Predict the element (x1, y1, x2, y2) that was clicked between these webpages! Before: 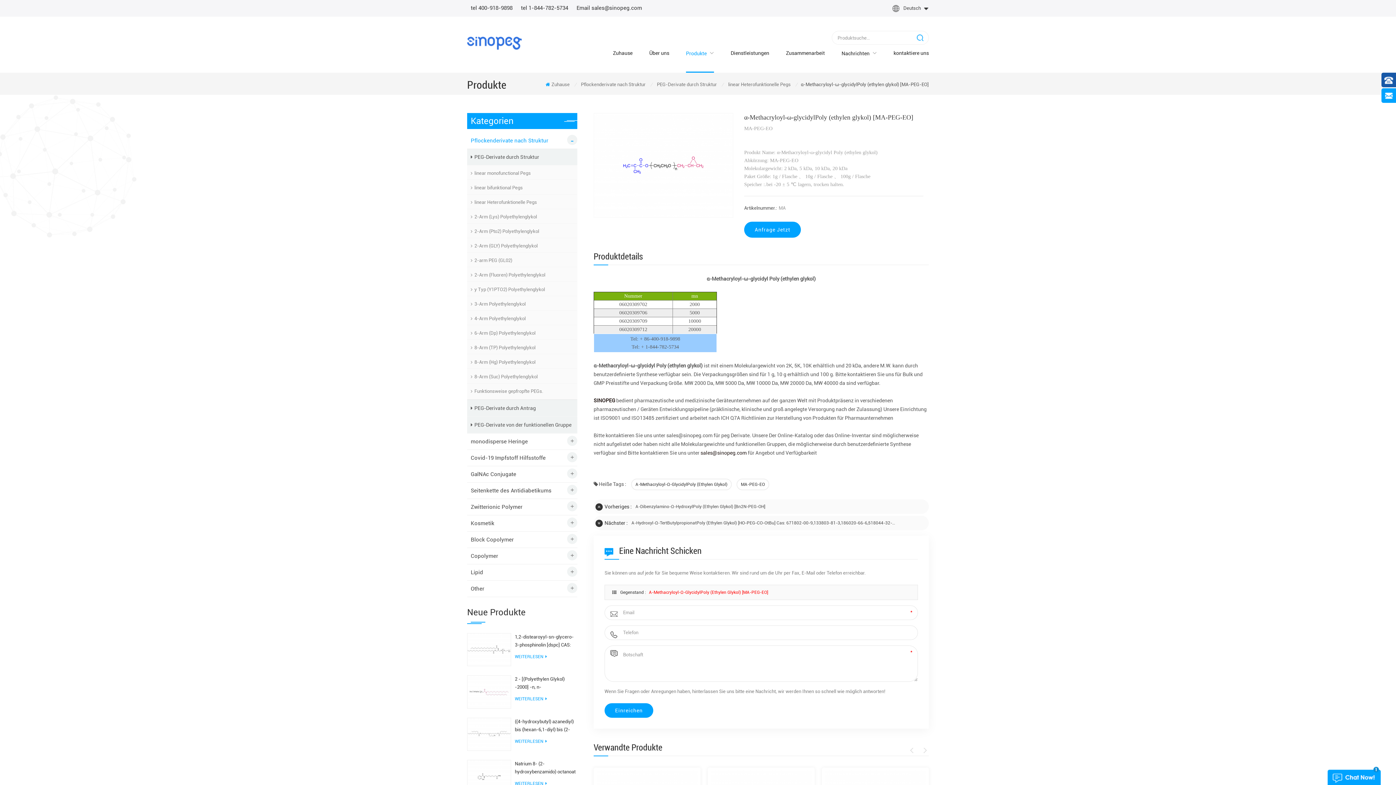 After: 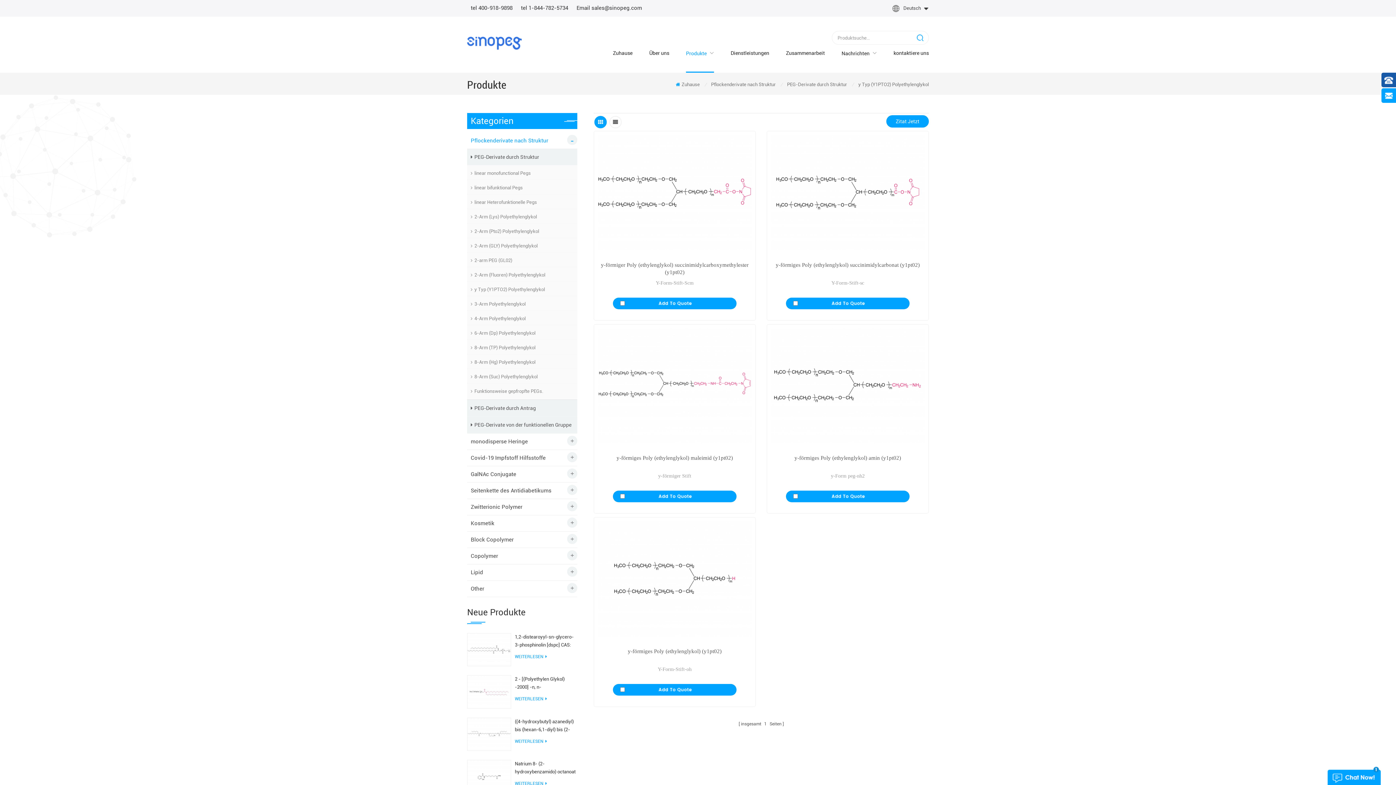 Action: label: y Typ (Y1PTO2) Polyethylenglykol bbox: (467, 283, 577, 296)